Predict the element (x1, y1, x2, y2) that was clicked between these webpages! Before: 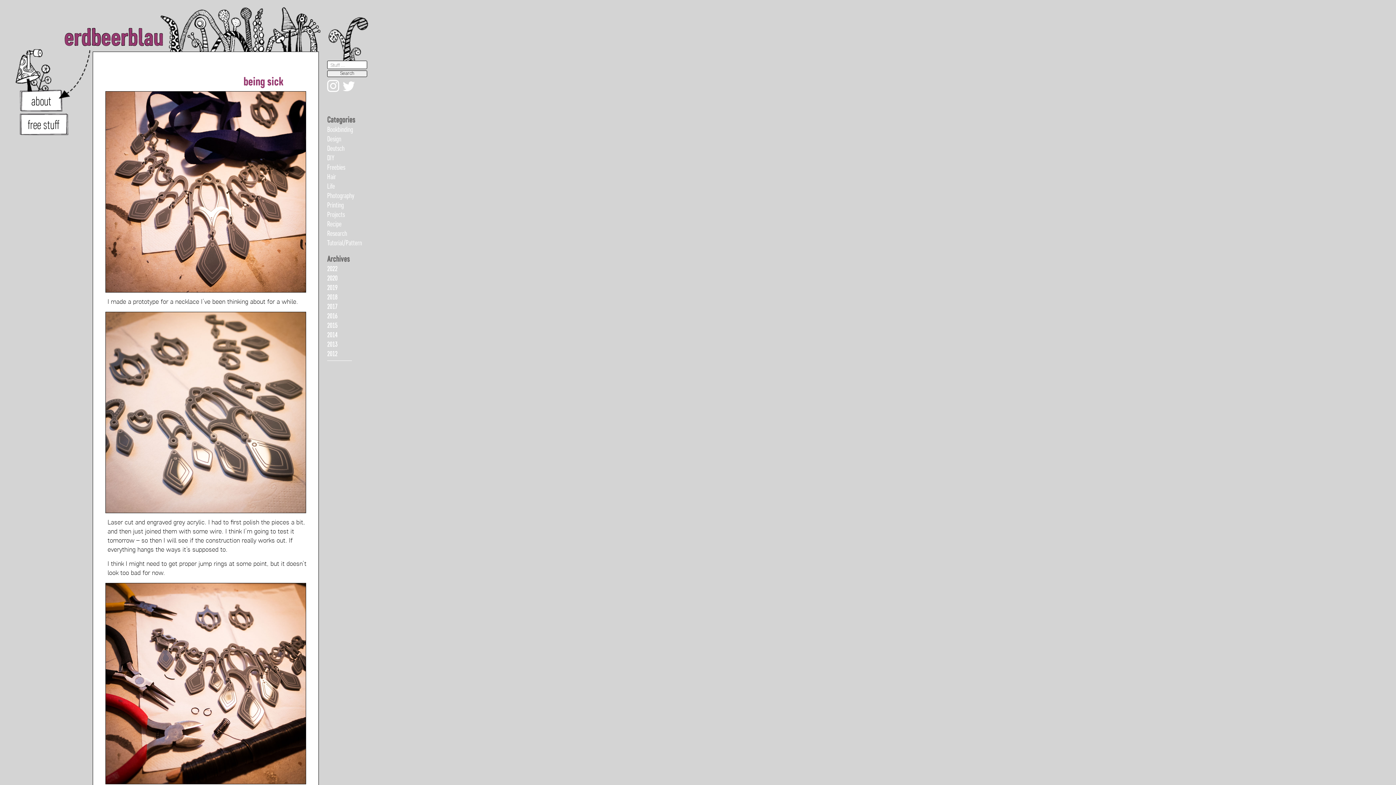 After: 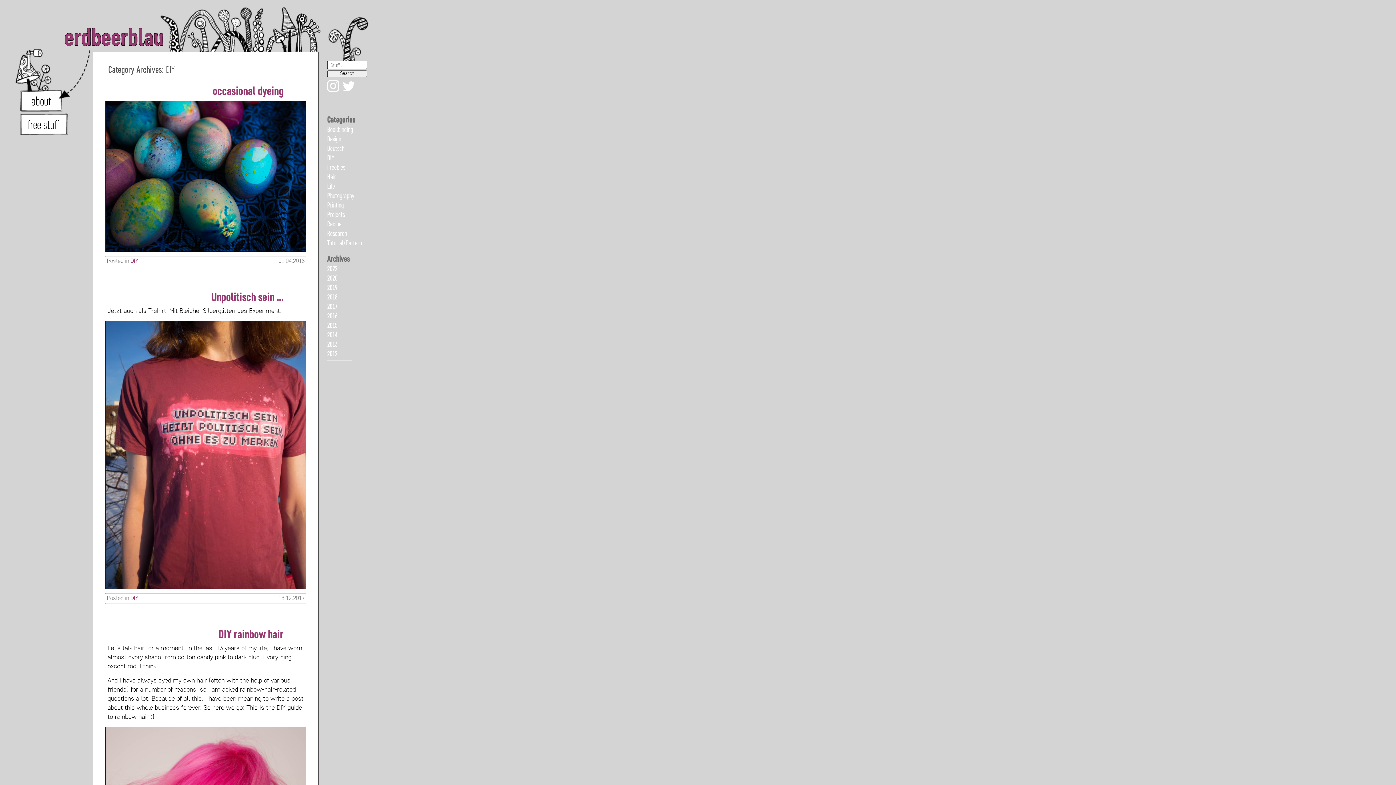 Action: bbox: (327, 154, 334, 162) label: DIY